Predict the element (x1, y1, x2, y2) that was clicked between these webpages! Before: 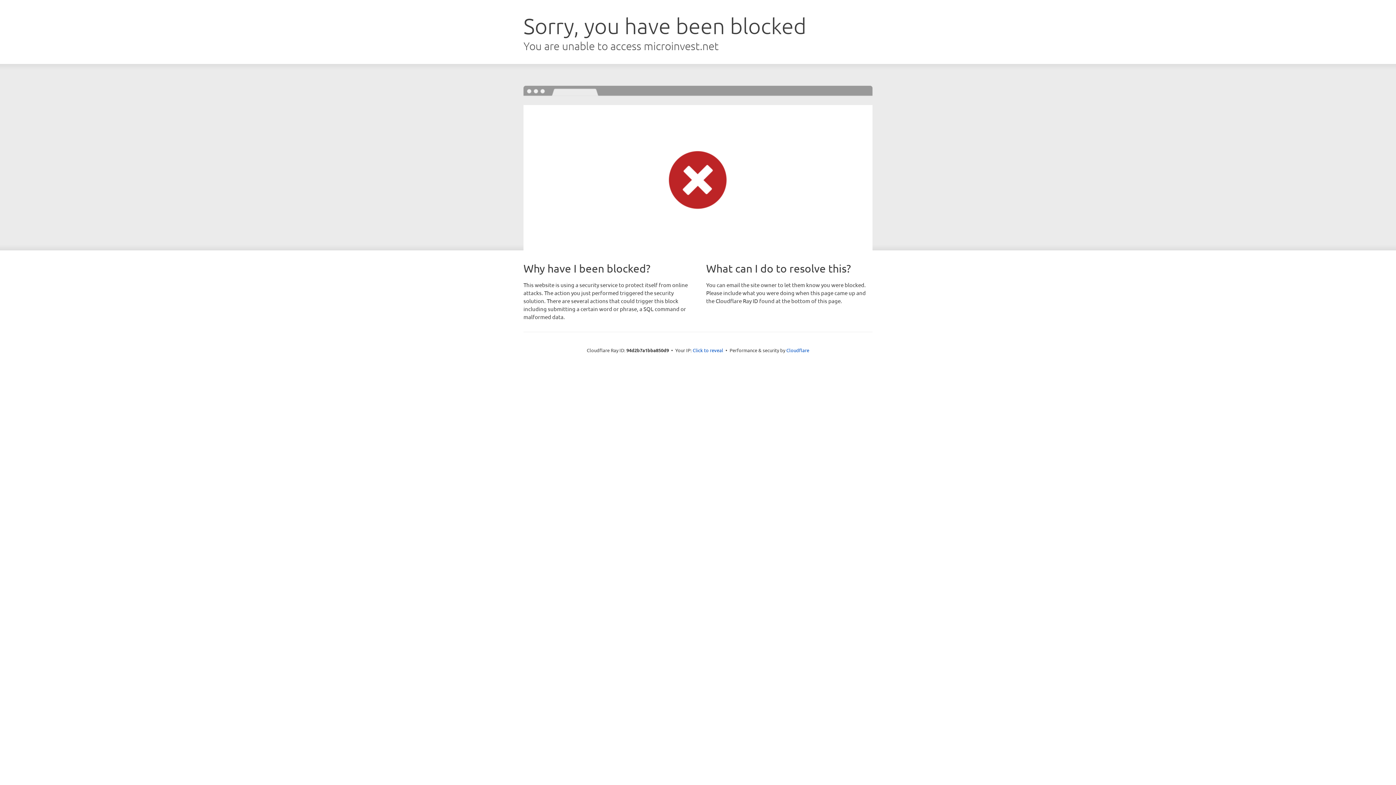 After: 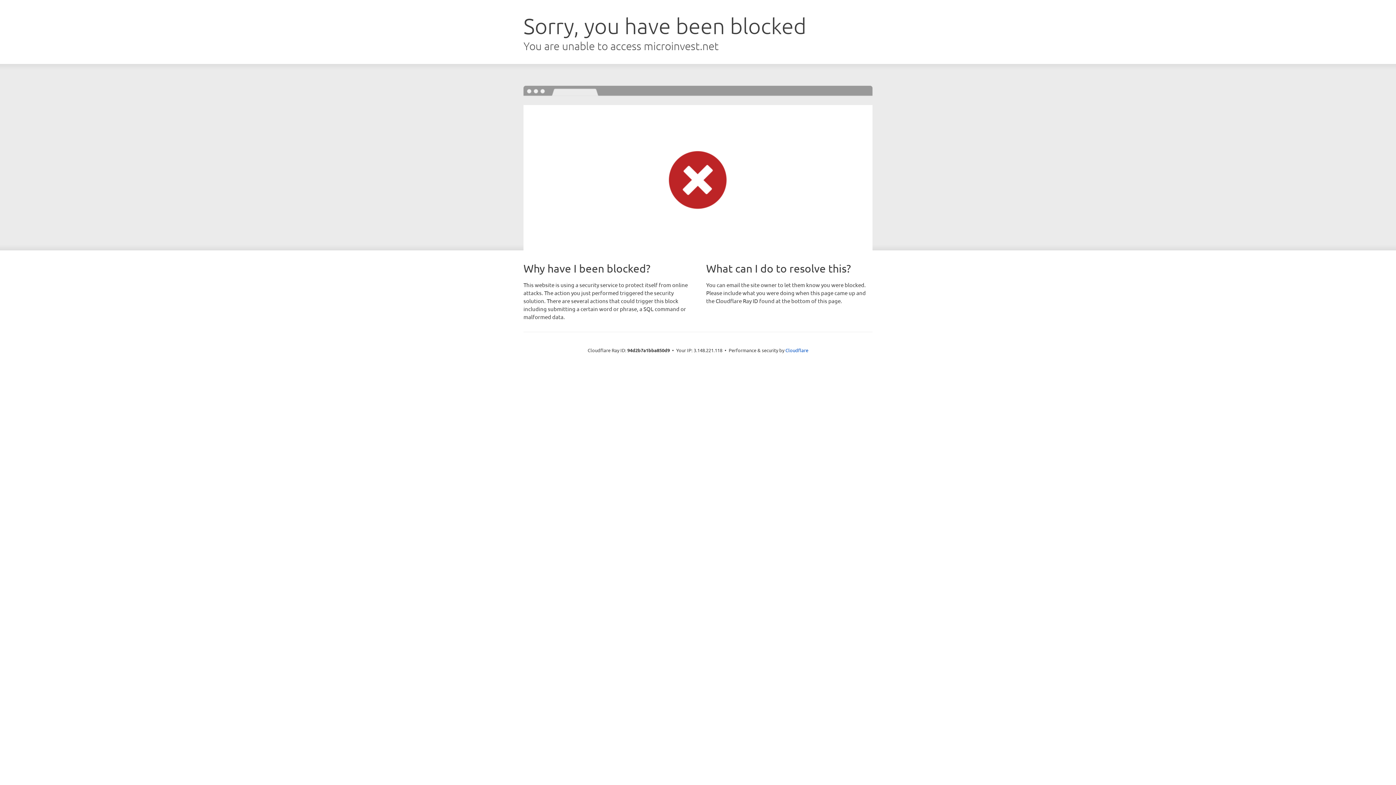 Action: label: Click to reveal bbox: (692, 346, 723, 353)